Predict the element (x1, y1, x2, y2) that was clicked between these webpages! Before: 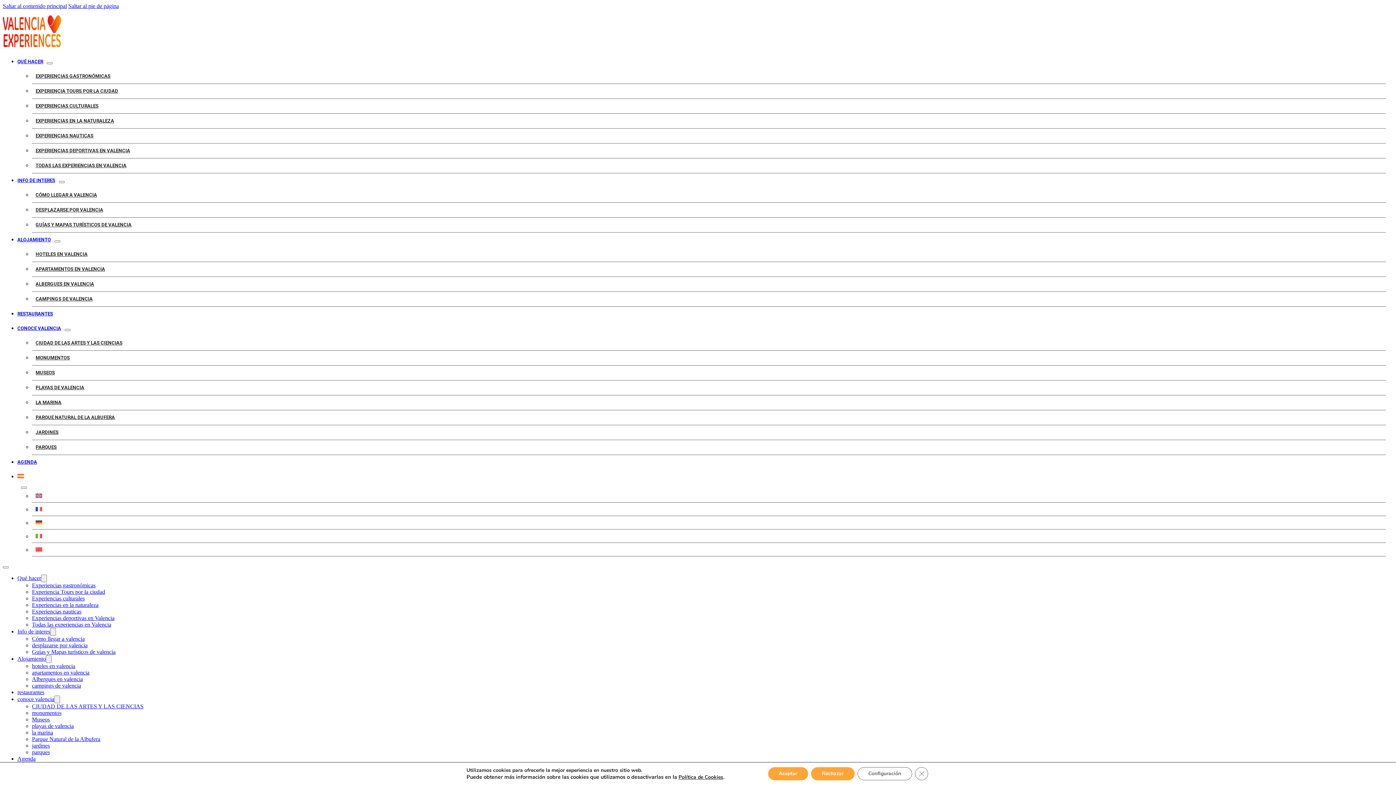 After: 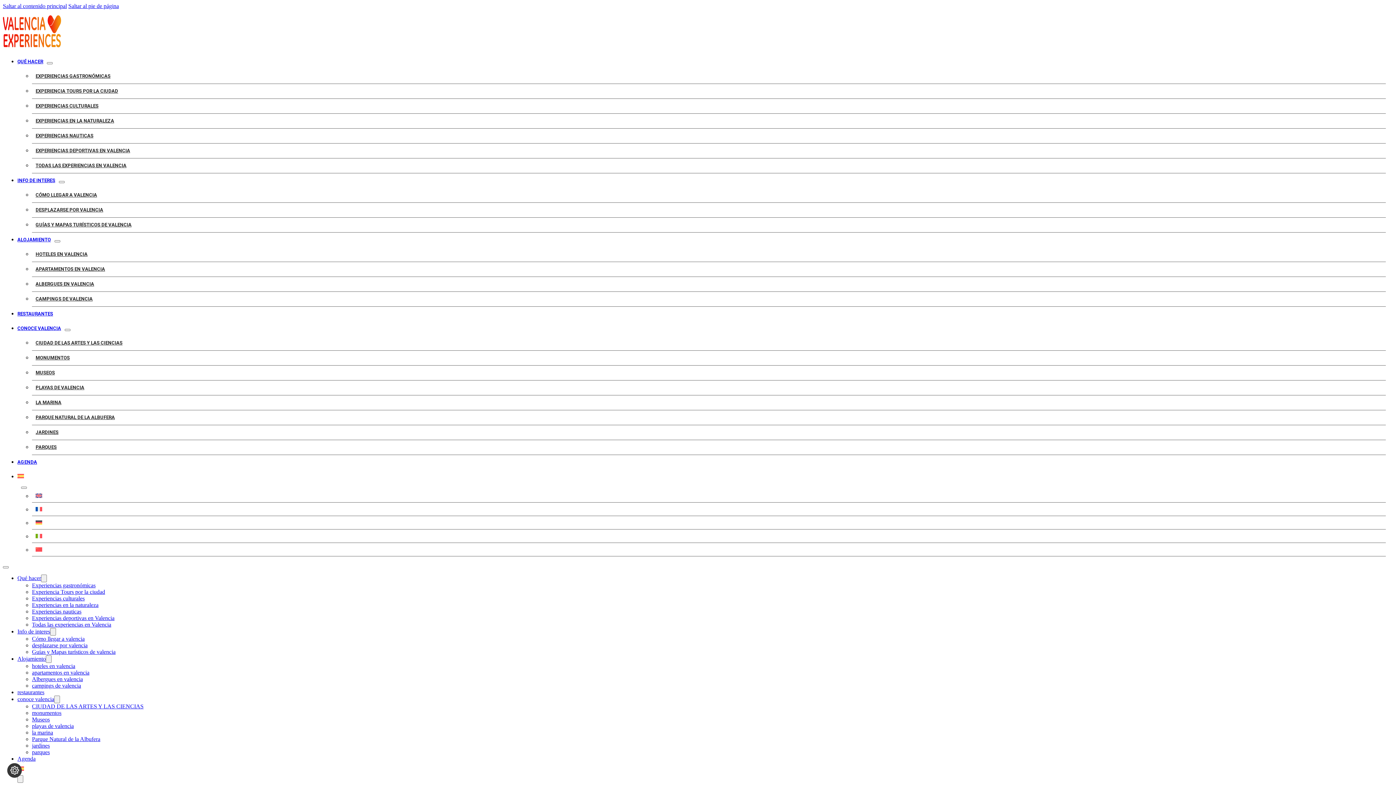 Action: label: Aceptar bbox: (768, 767, 808, 780)